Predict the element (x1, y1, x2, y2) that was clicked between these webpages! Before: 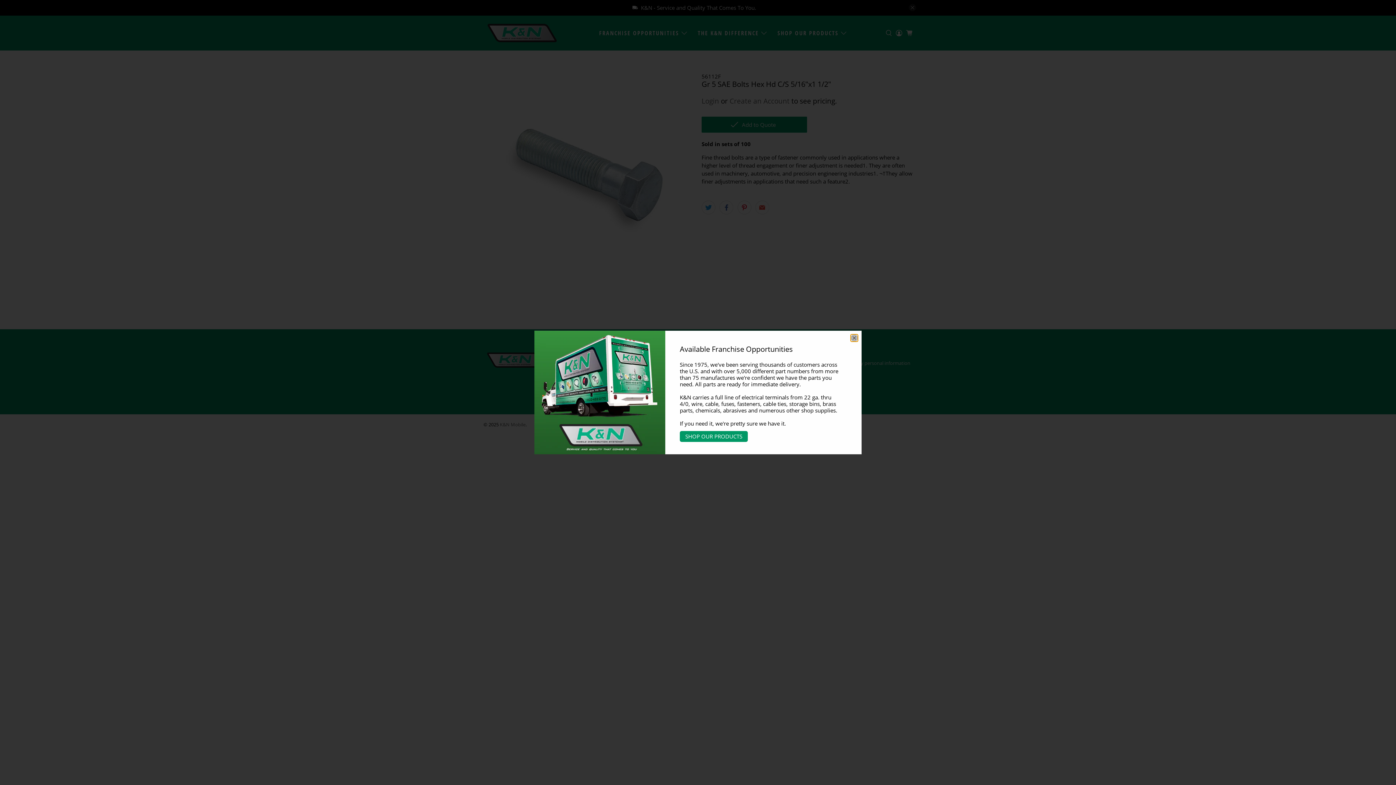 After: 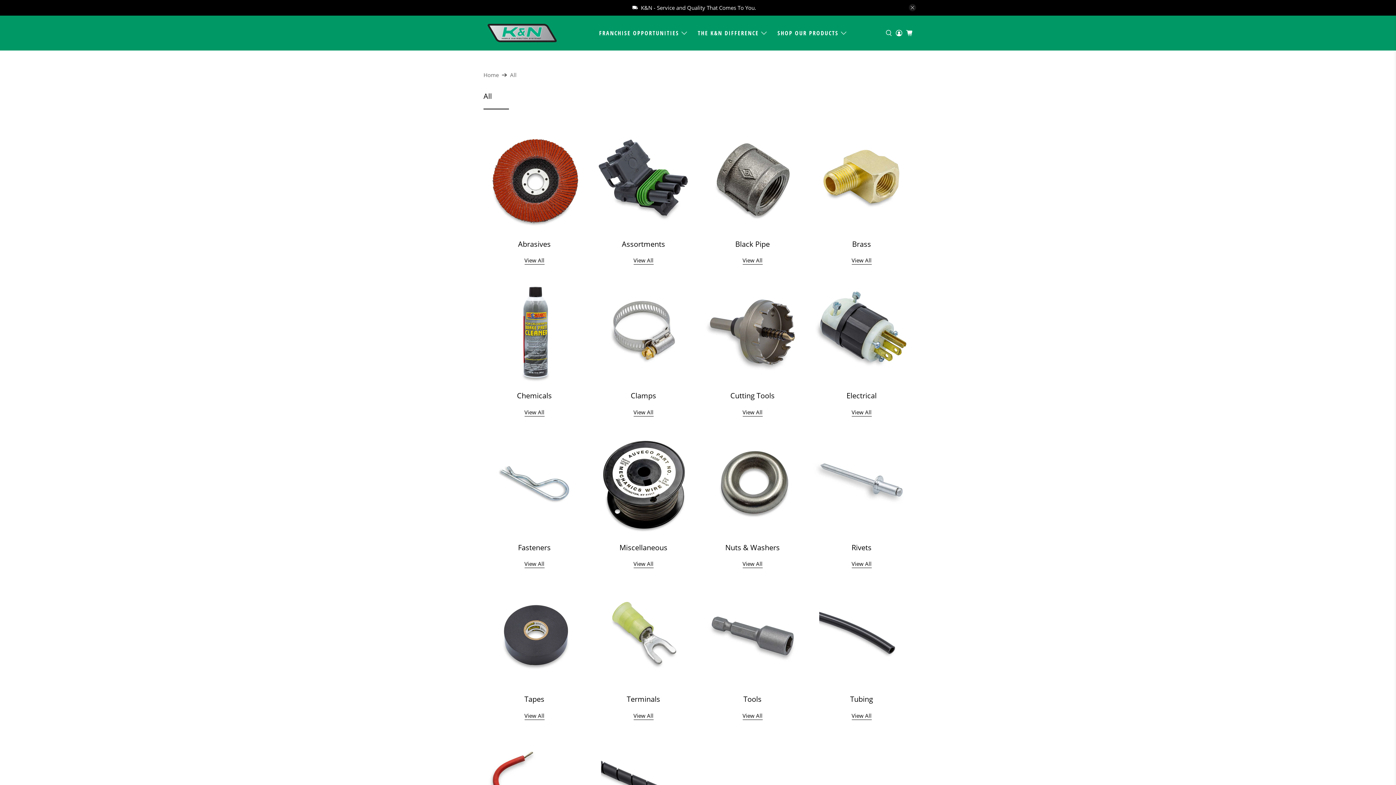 Action: bbox: (680, 431, 748, 442) label: SHOP OUR PRODUCTS